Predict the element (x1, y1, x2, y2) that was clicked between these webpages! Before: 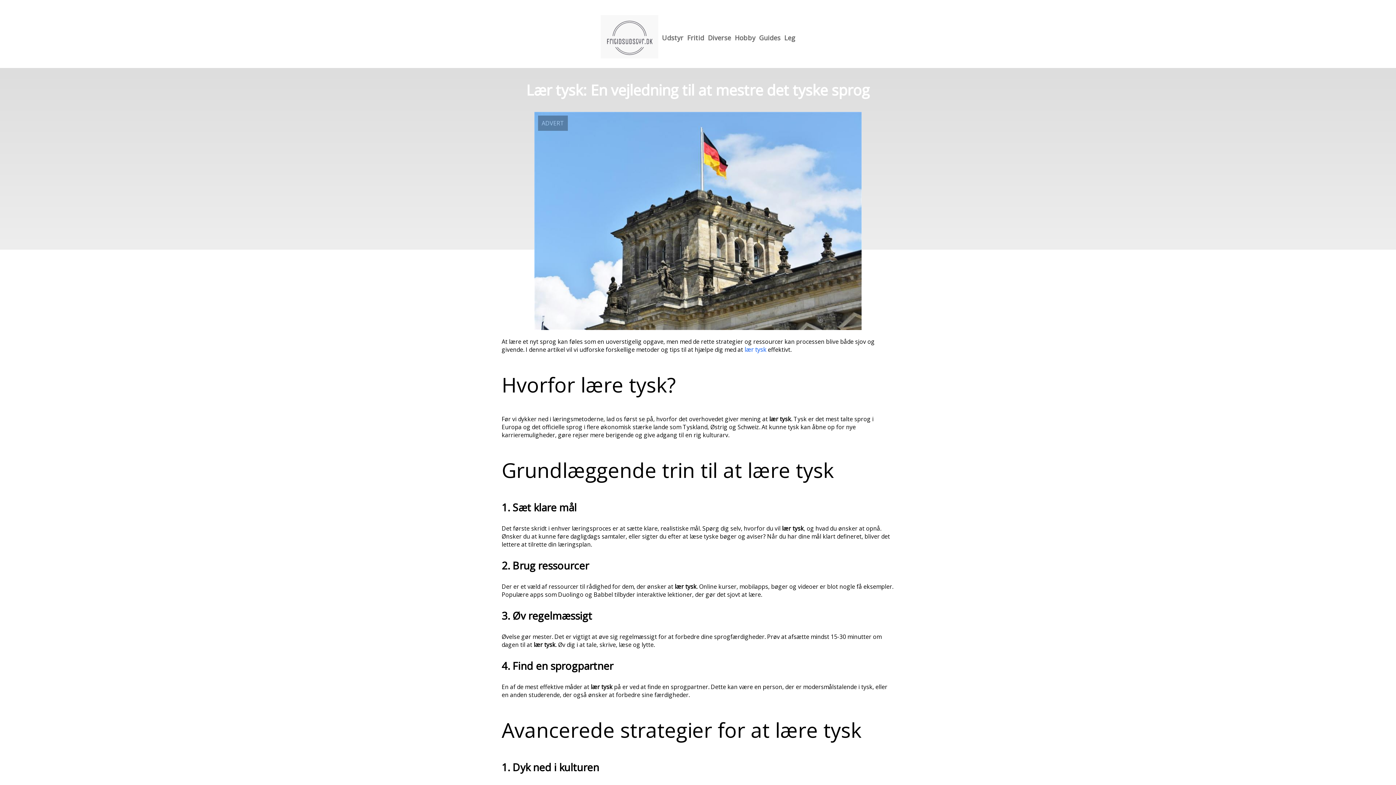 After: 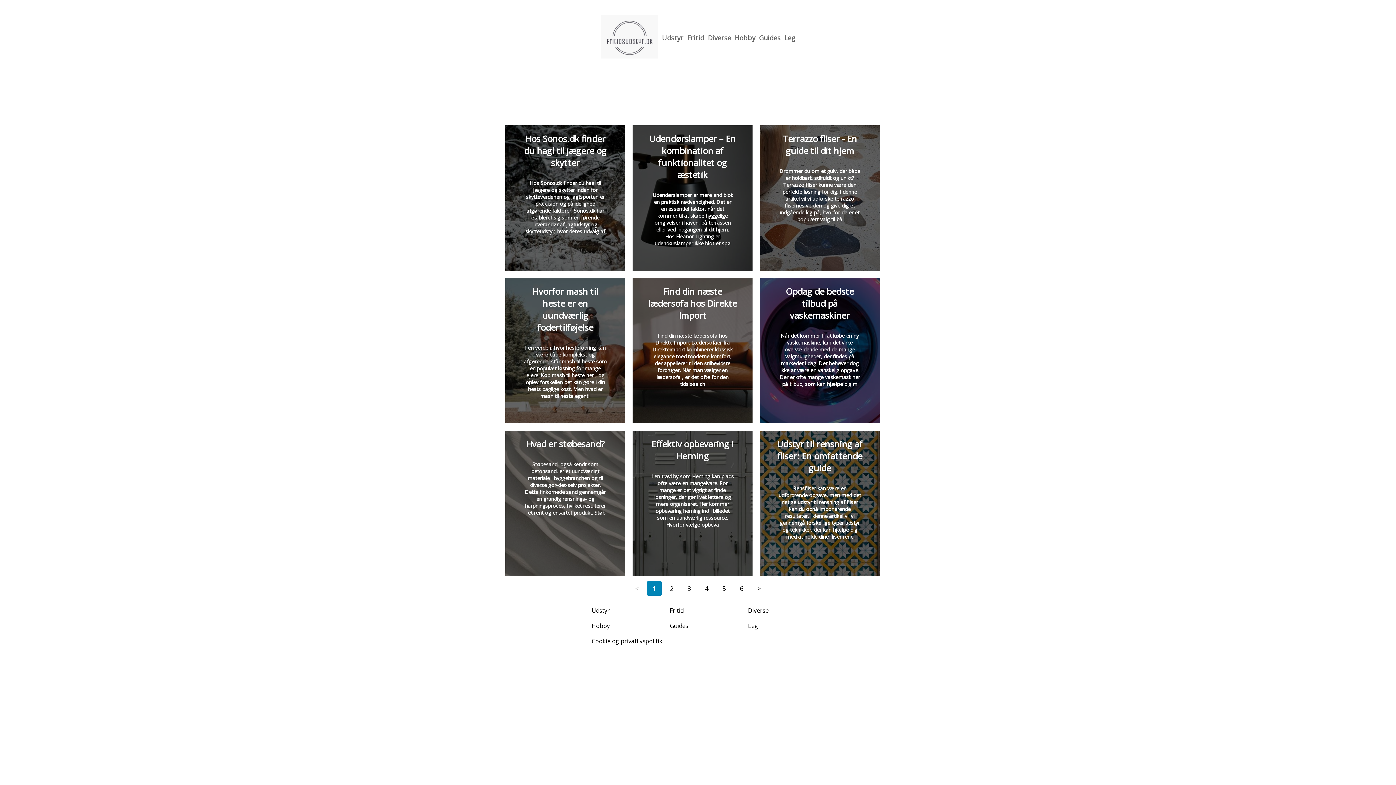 Action: label: Udstyr bbox: (662, 33, 683, 42)